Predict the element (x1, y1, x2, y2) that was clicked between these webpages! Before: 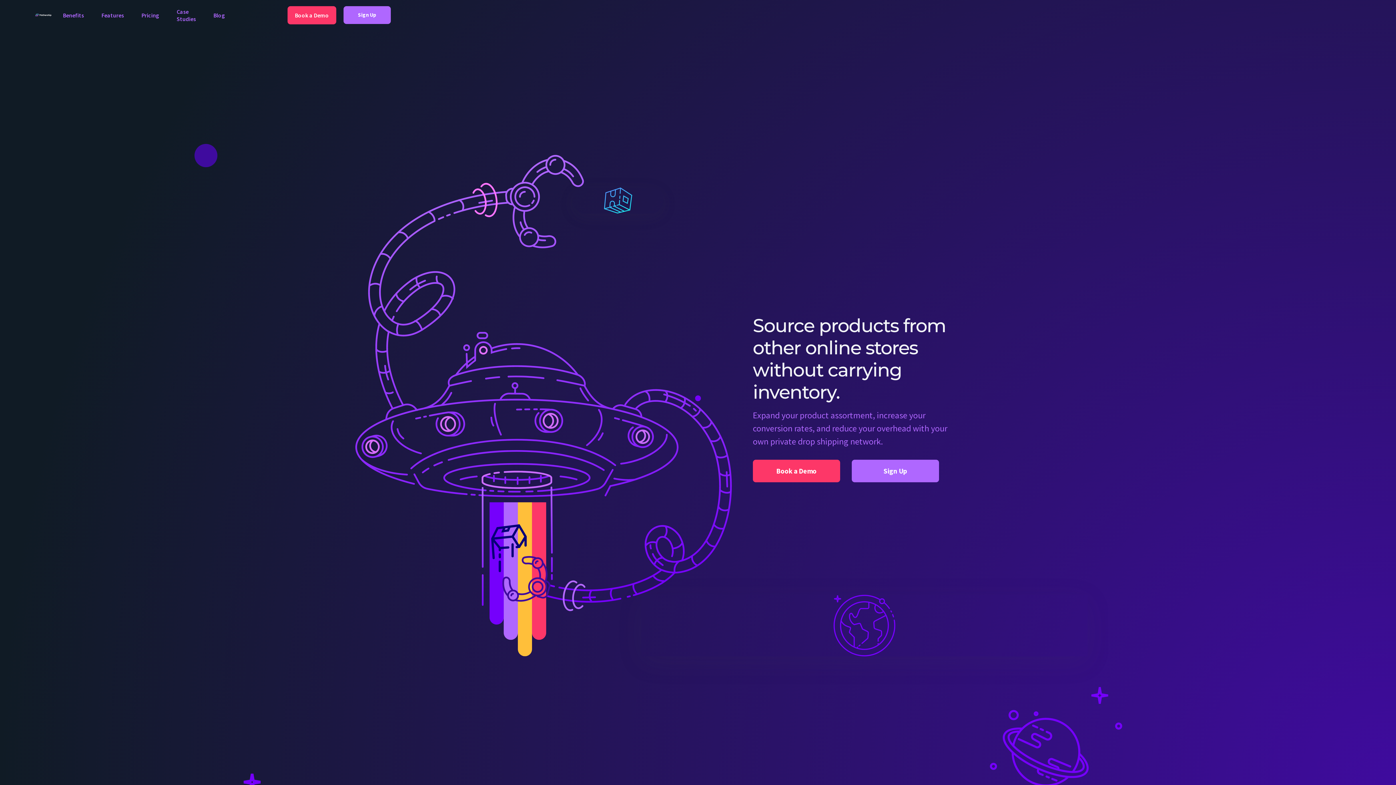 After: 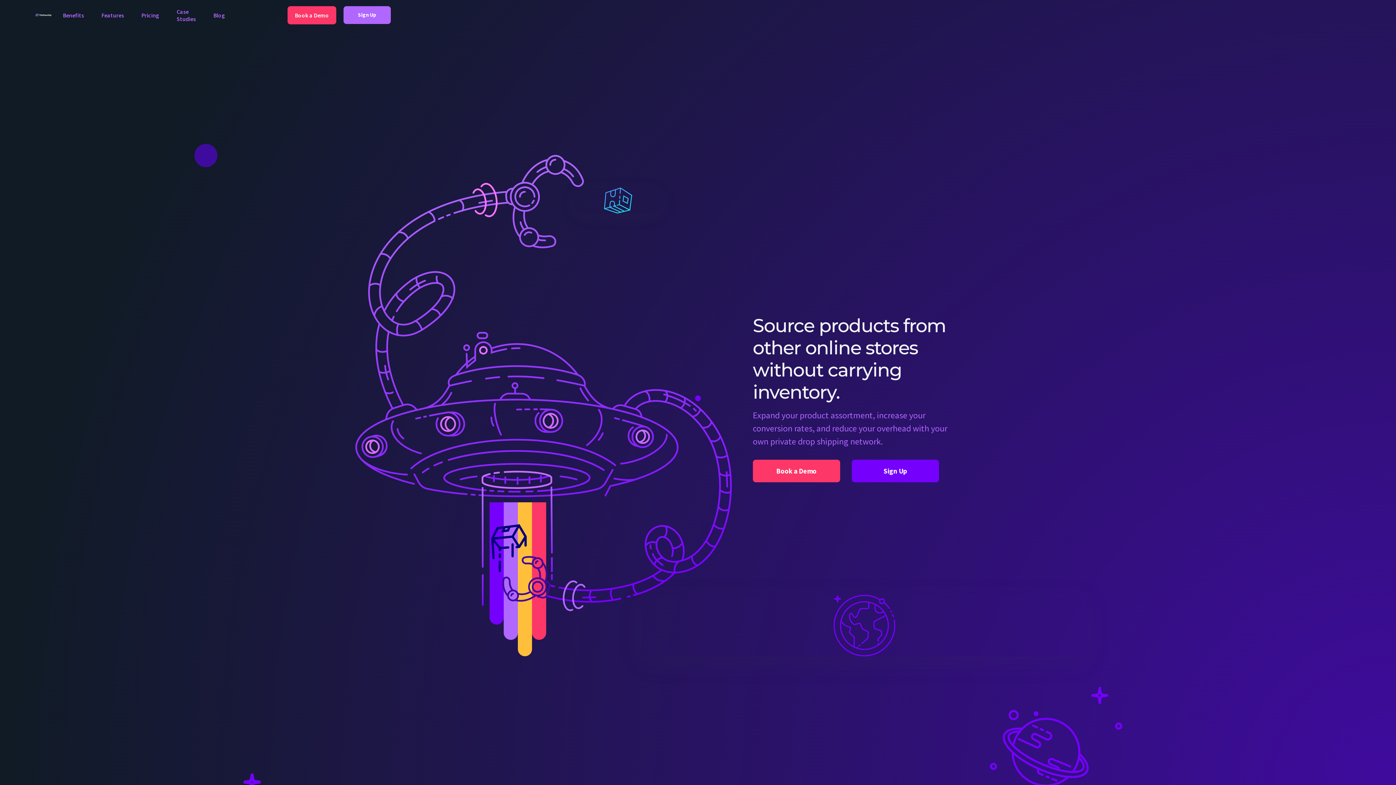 Action: label: Sign Up bbox: (851, 460, 939, 482)